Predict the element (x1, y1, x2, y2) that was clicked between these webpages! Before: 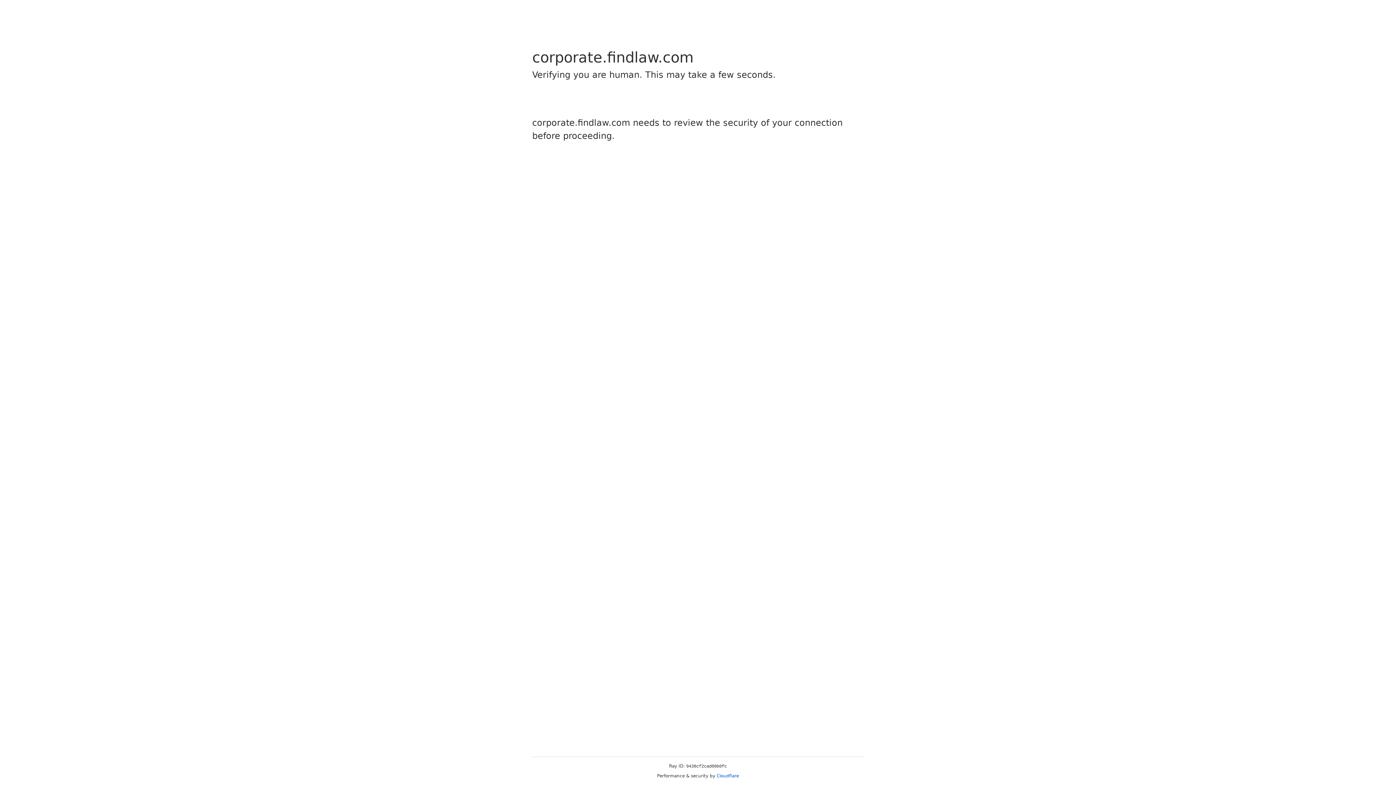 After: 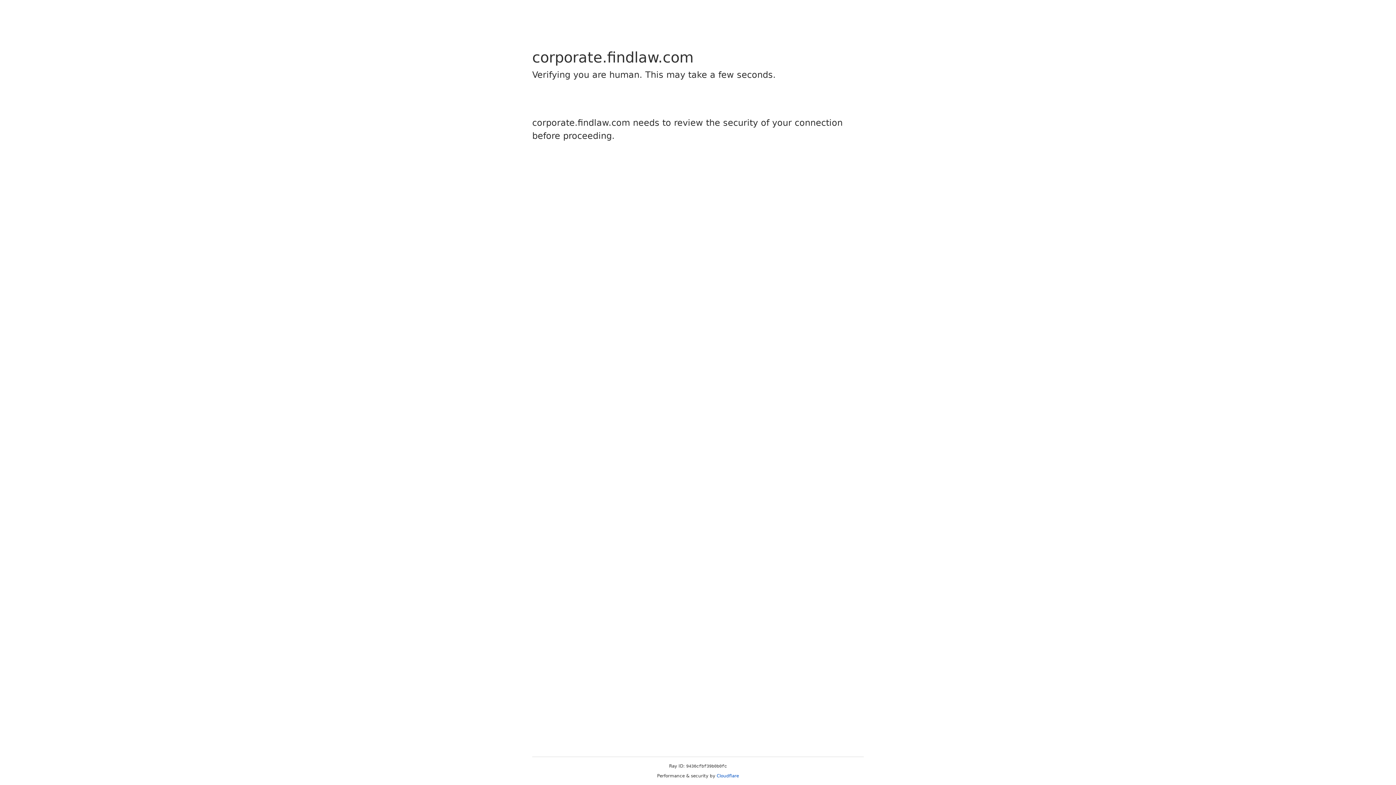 Action: label: Cloudflare bbox: (716, 773, 739, 778)